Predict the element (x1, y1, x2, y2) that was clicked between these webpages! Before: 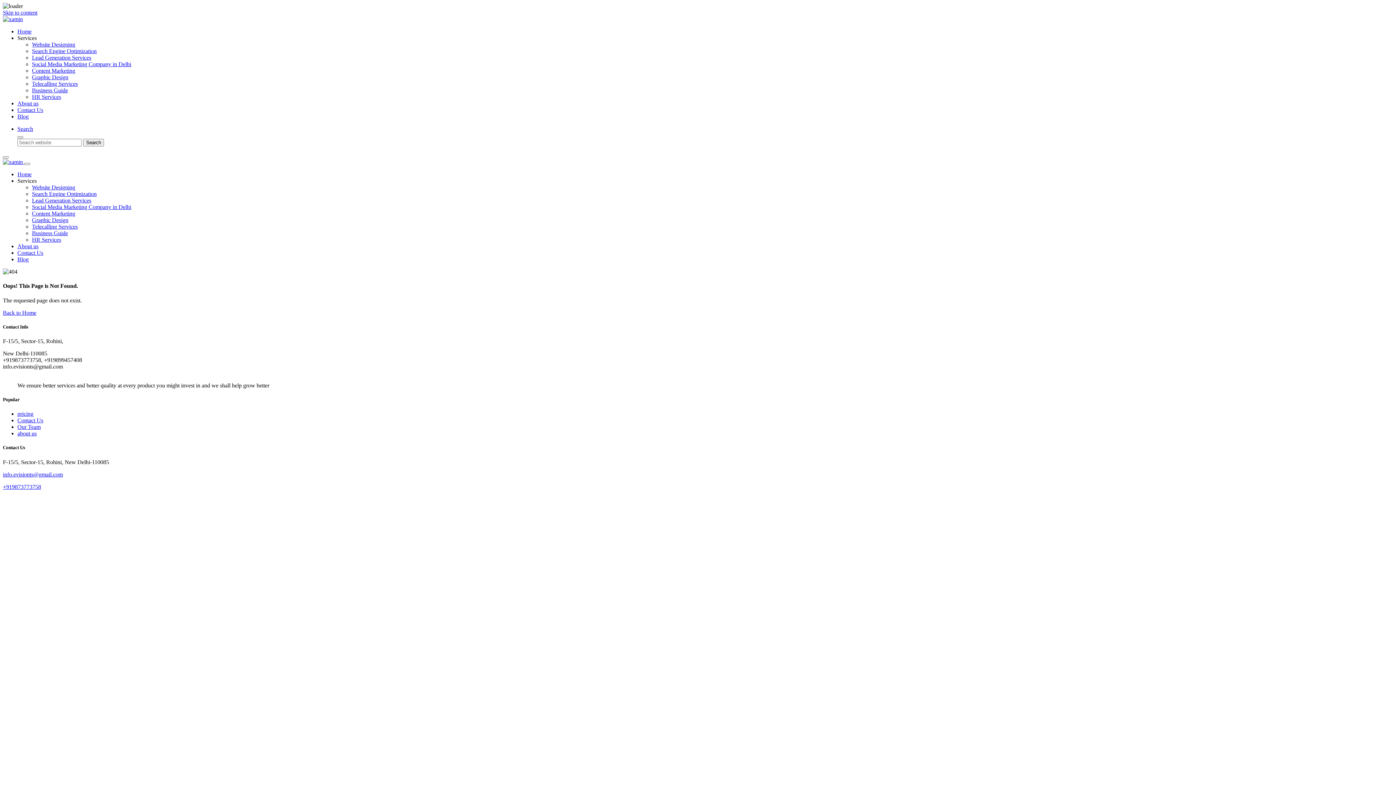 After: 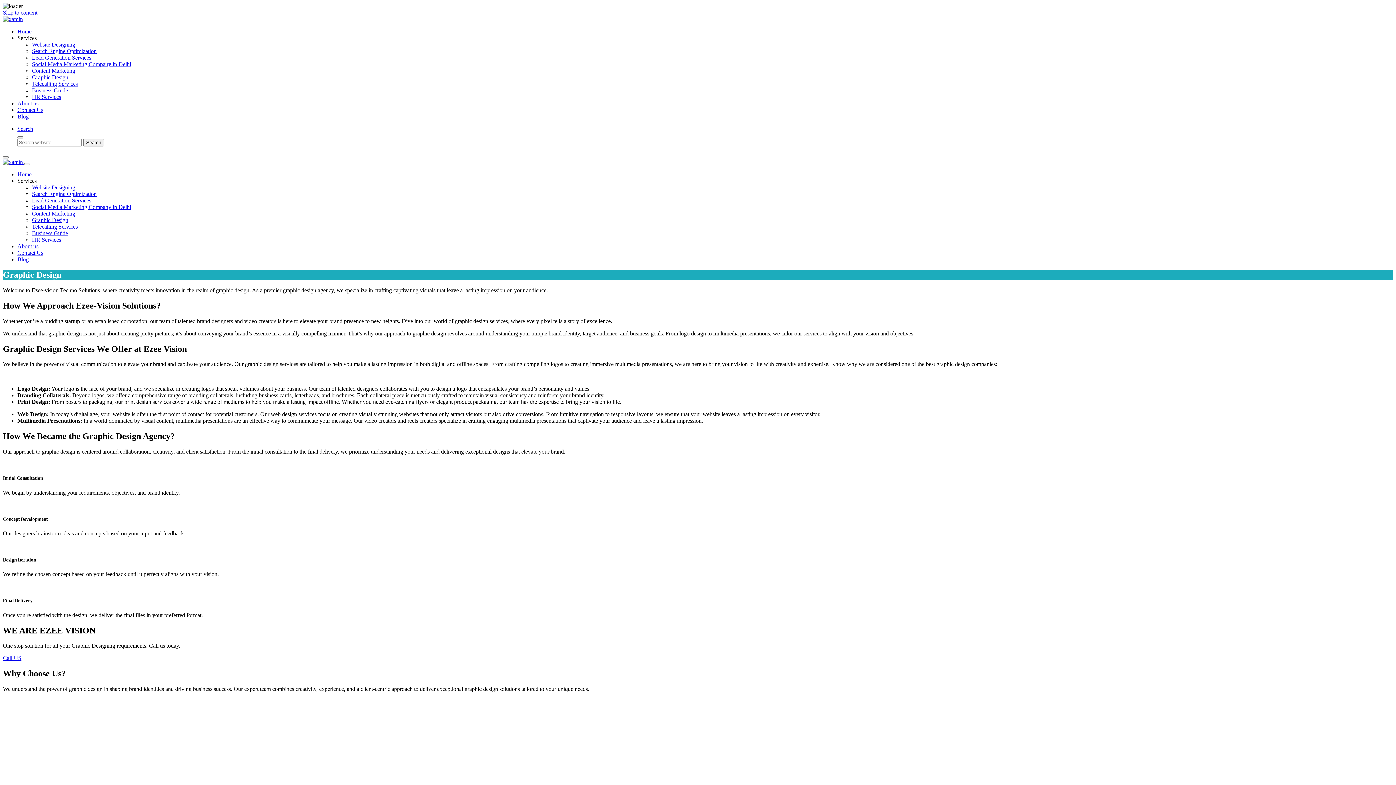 Action: label: Graphic Design bbox: (32, 217, 68, 223)